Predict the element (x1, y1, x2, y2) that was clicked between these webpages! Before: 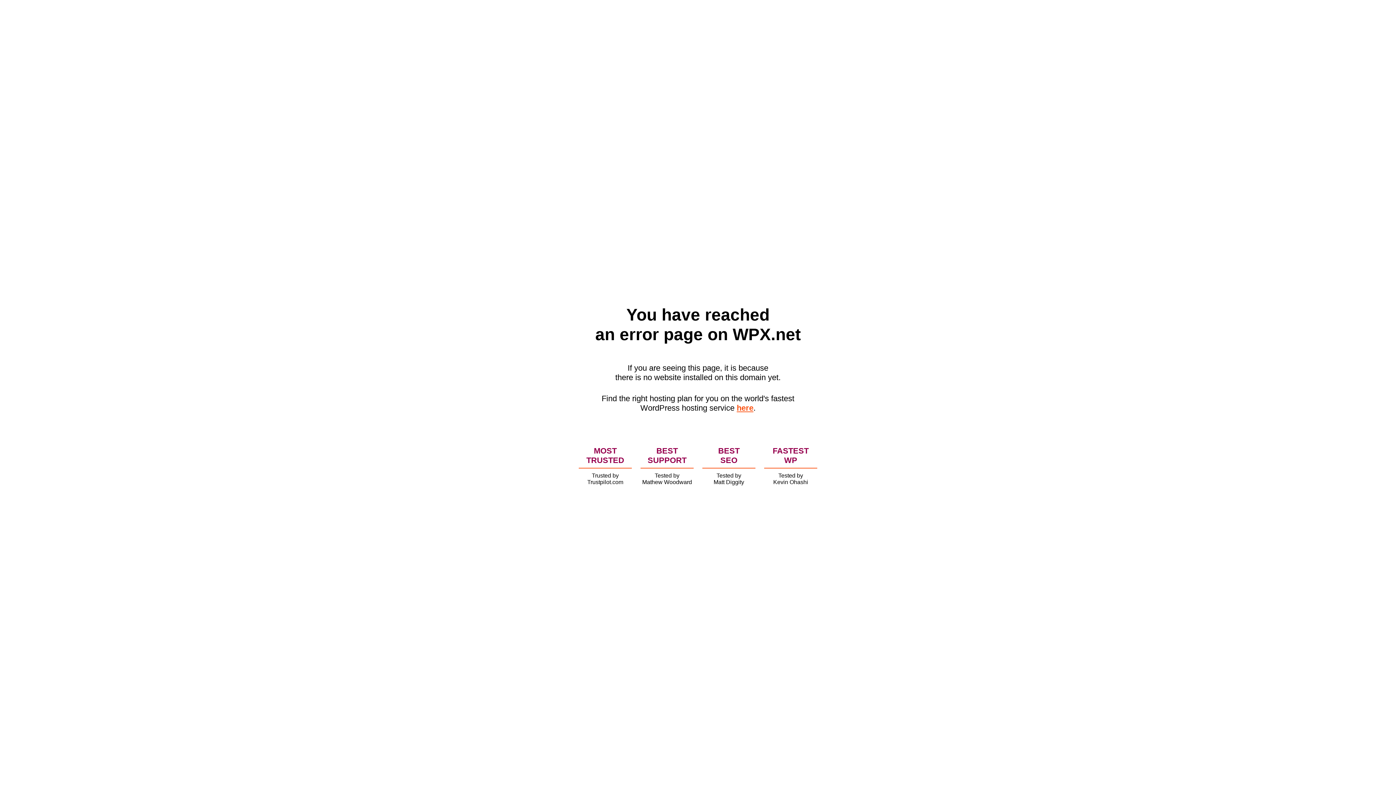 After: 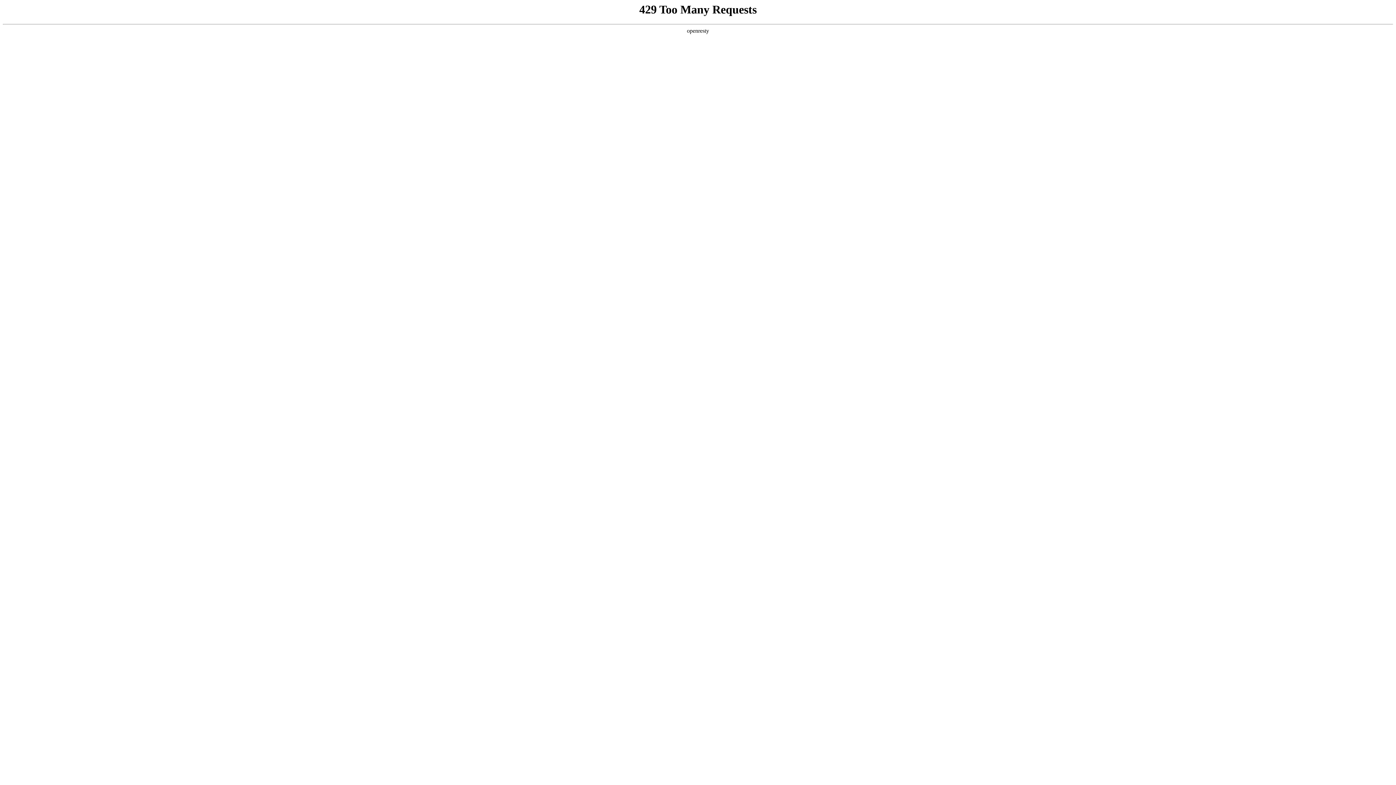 Action: label: here bbox: (736, 403, 753, 412)